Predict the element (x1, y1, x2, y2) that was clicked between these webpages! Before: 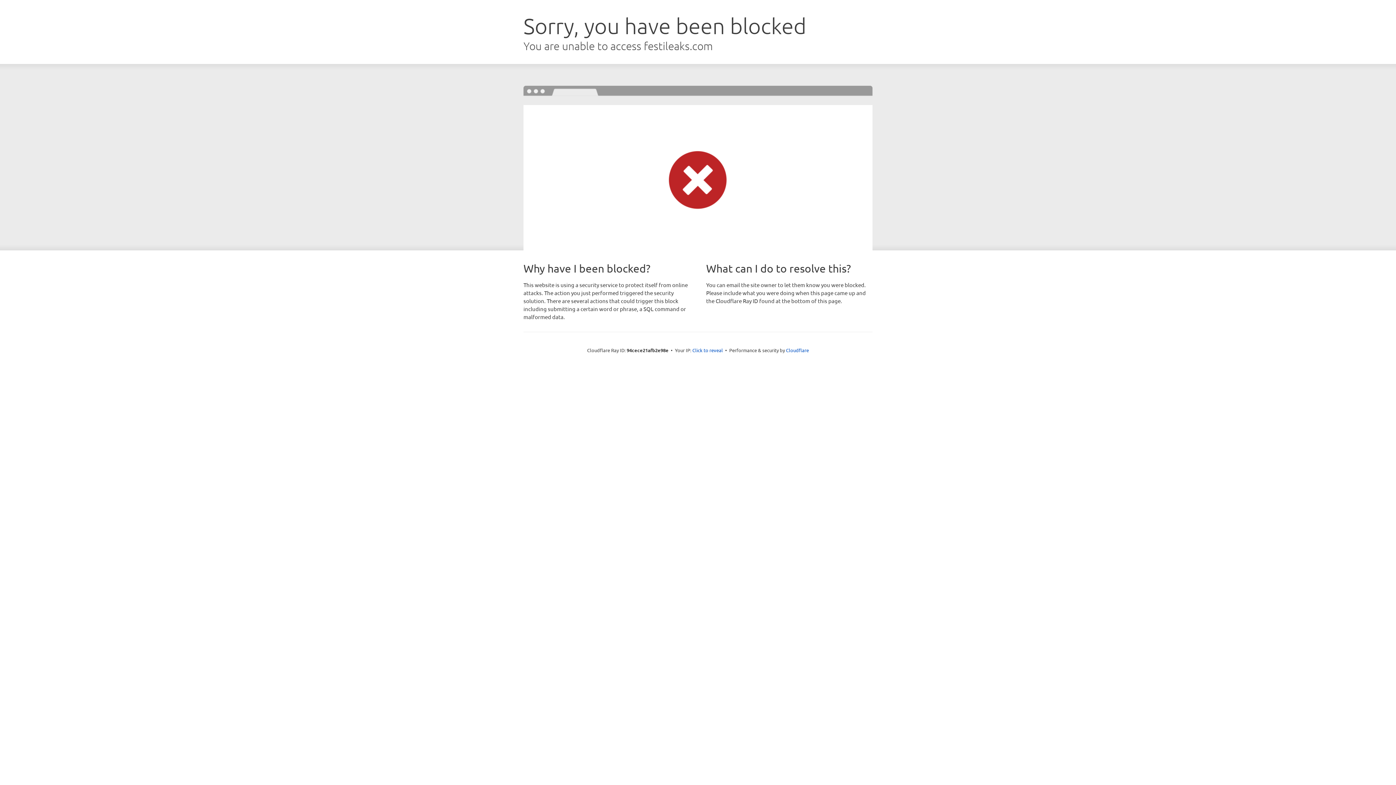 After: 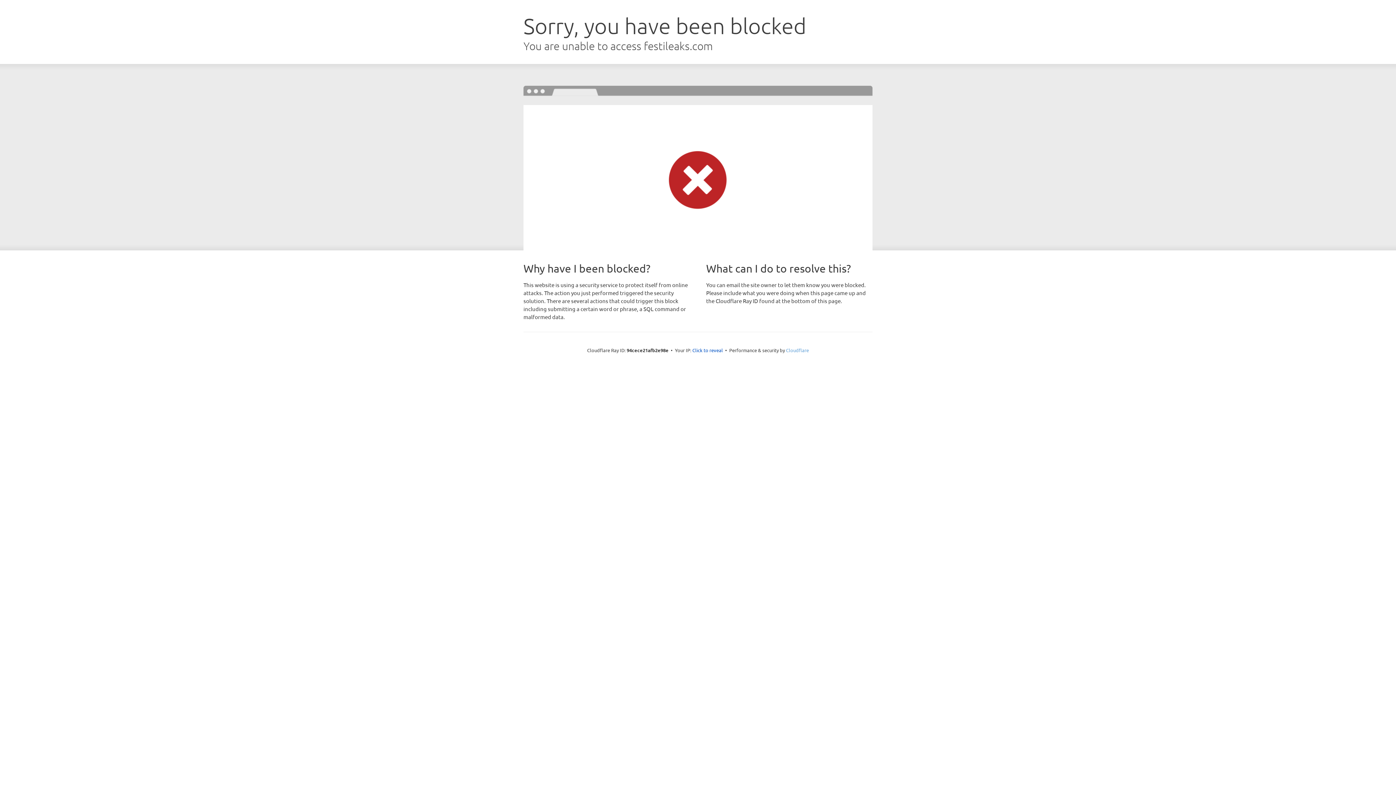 Action: bbox: (786, 347, 809, 353) label: Cloudflare